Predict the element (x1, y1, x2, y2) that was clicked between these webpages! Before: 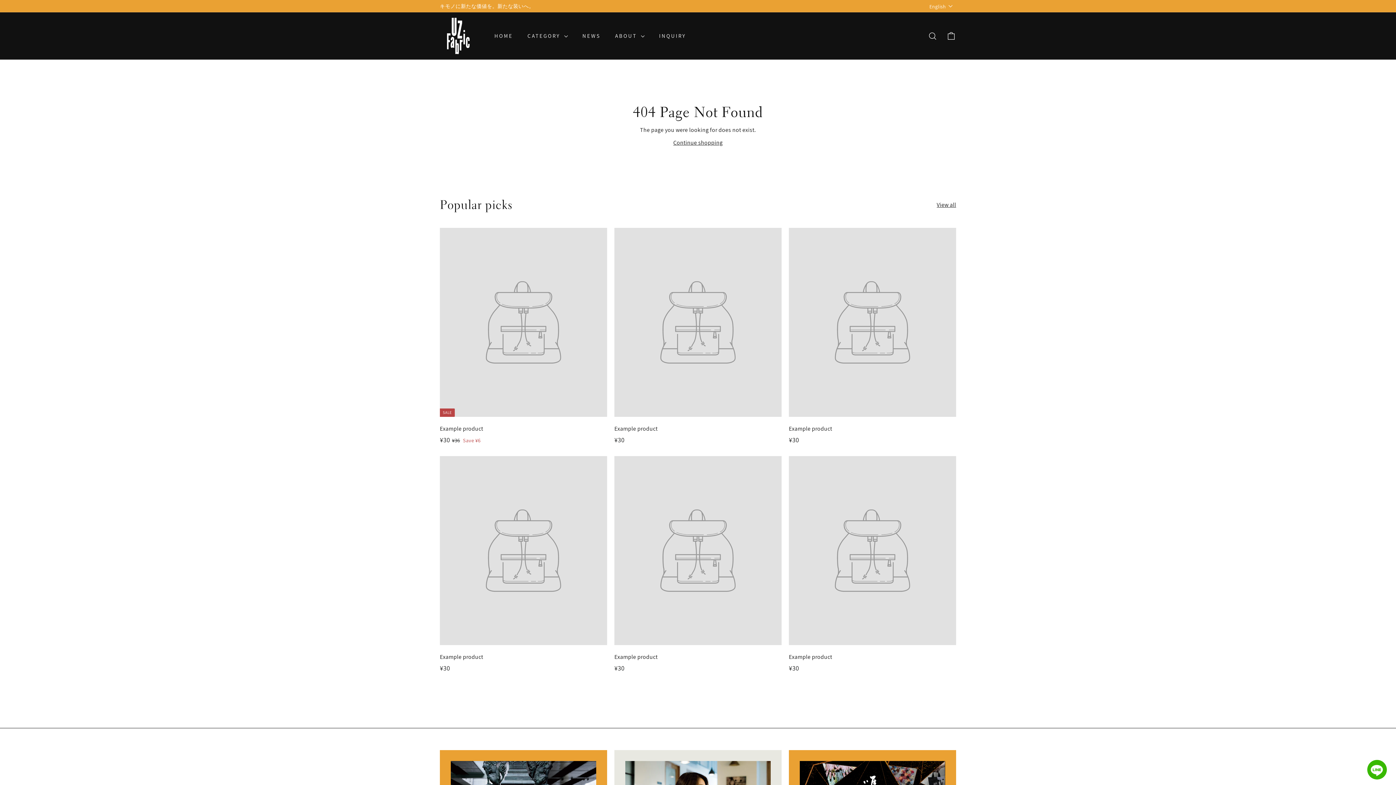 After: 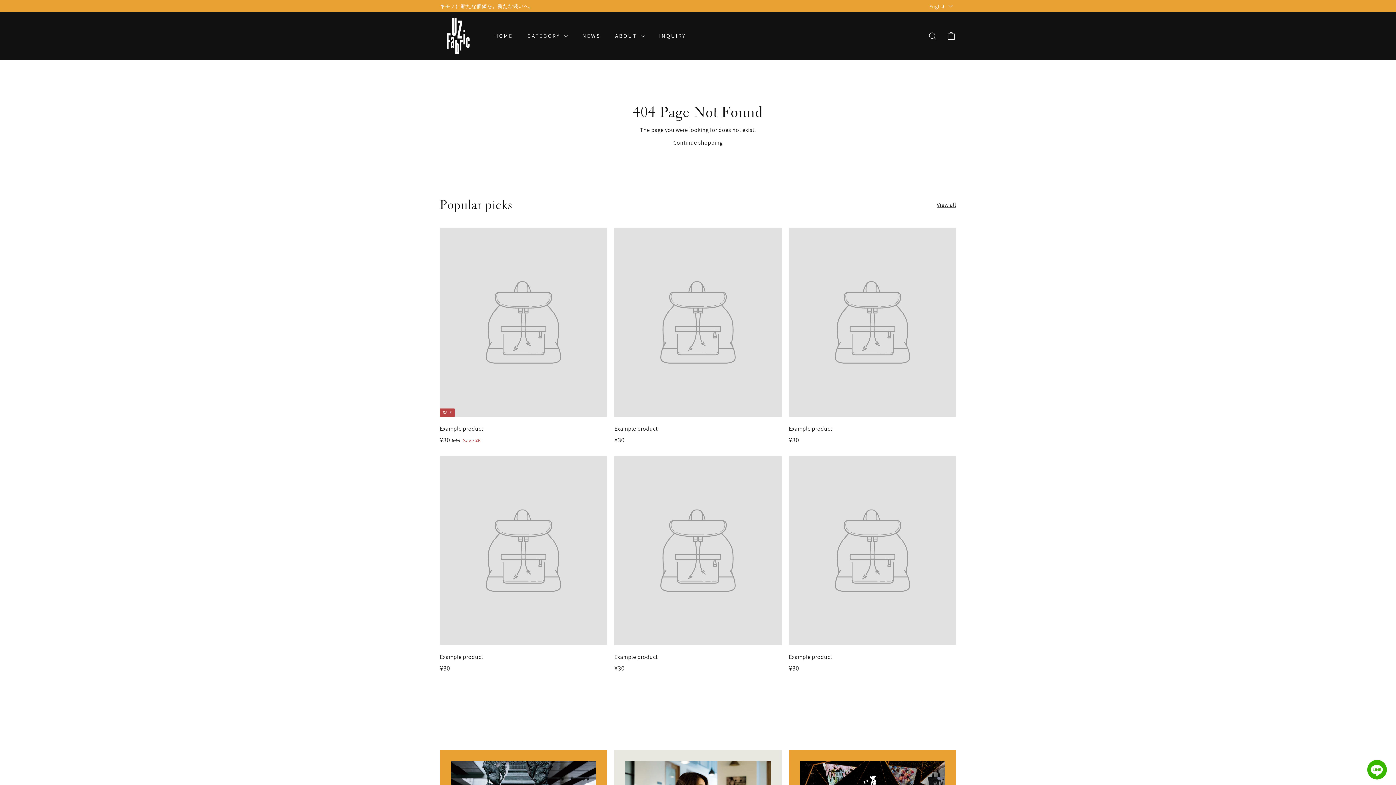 Action: label: Example product
¥30
¥30 bbox: (789, 228, 956, 452)